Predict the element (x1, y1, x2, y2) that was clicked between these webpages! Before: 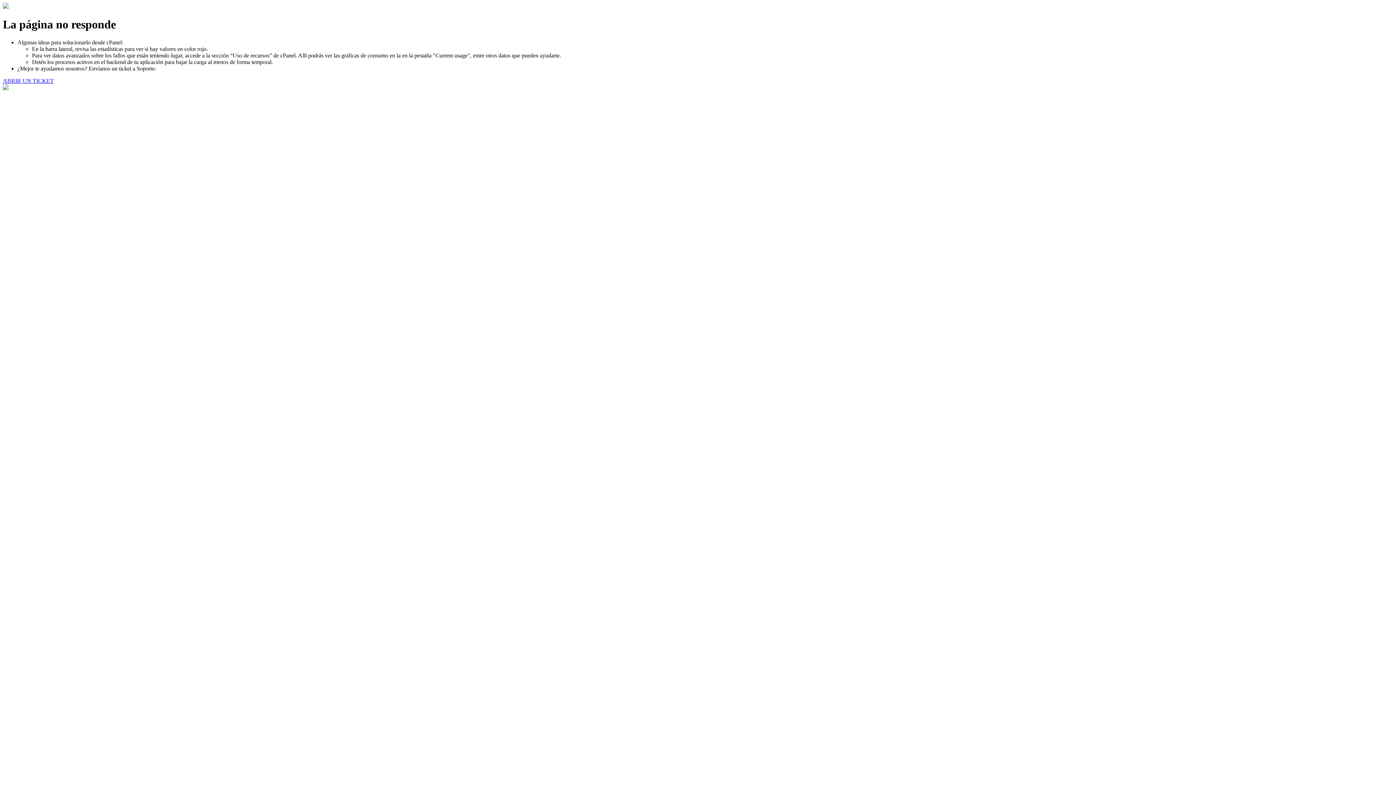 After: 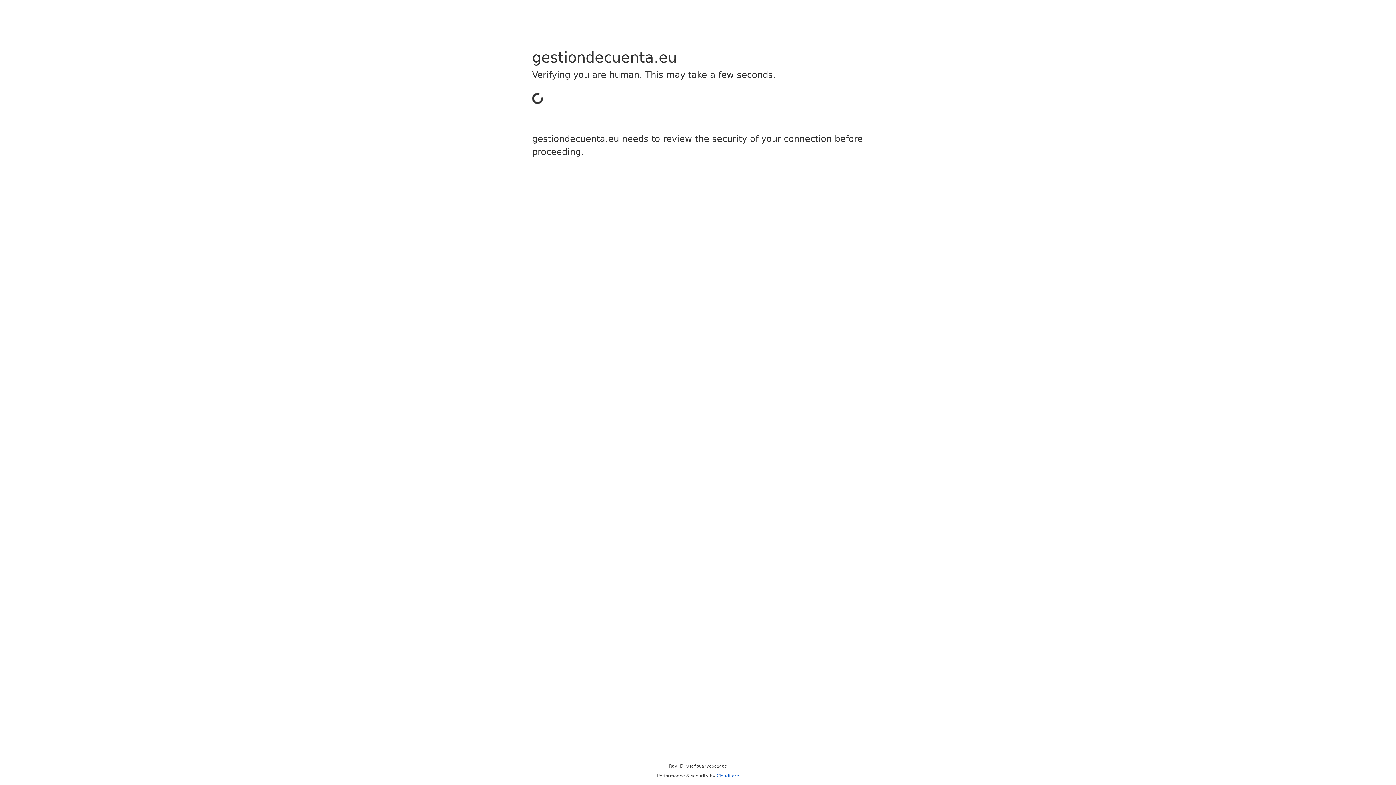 Action: bbox: (2, 77, 53, 83) label: ABRIR UN TICKET